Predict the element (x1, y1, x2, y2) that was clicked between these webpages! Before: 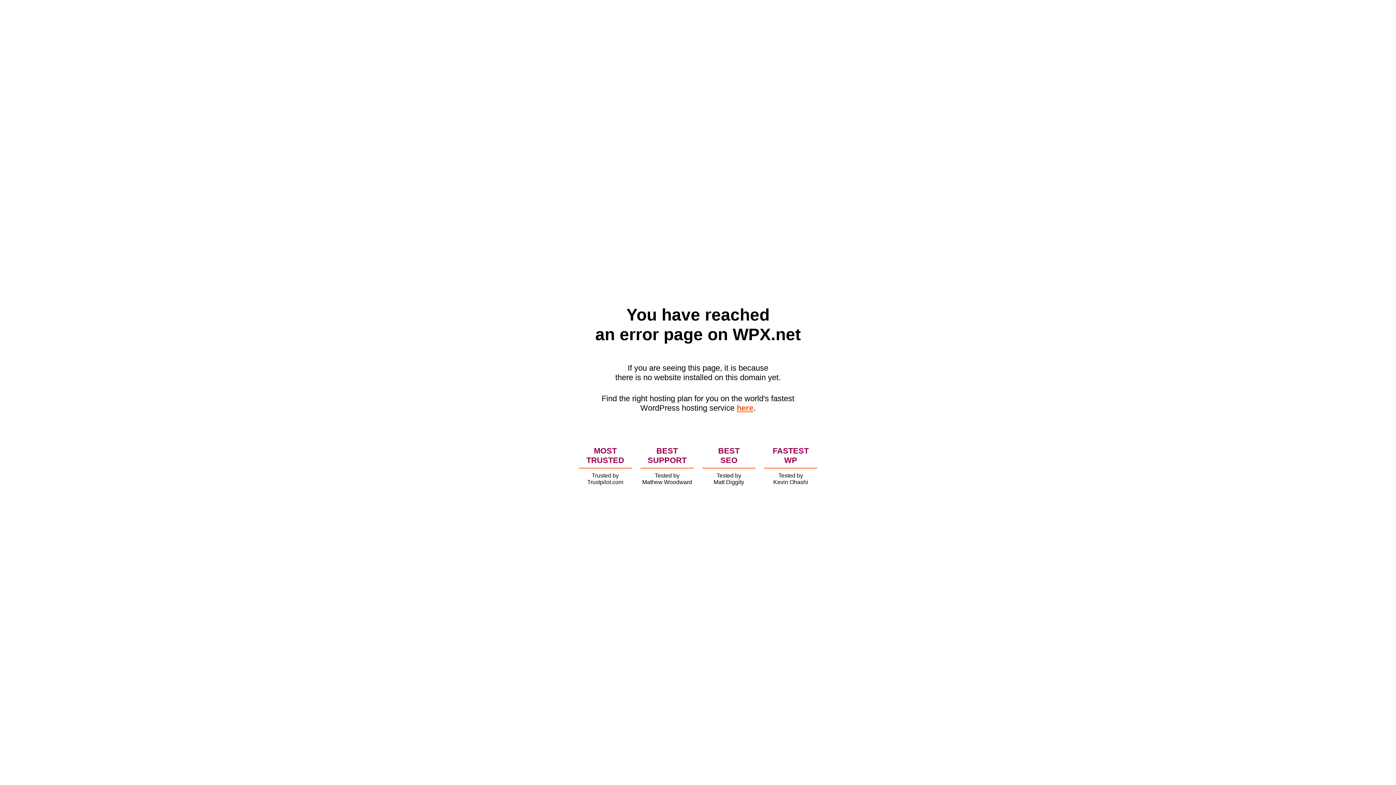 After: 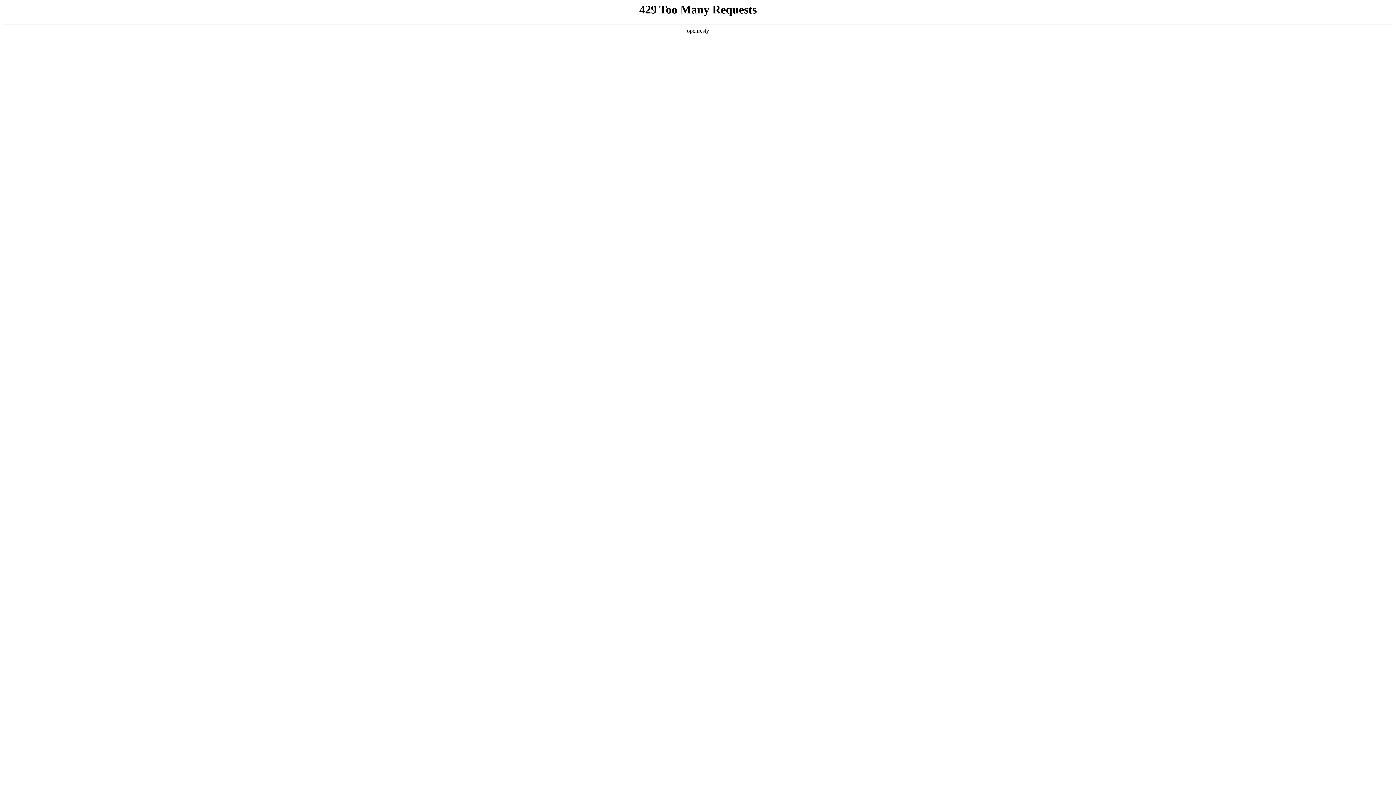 Action: bbox: (736, 403, 753, 412) label: here